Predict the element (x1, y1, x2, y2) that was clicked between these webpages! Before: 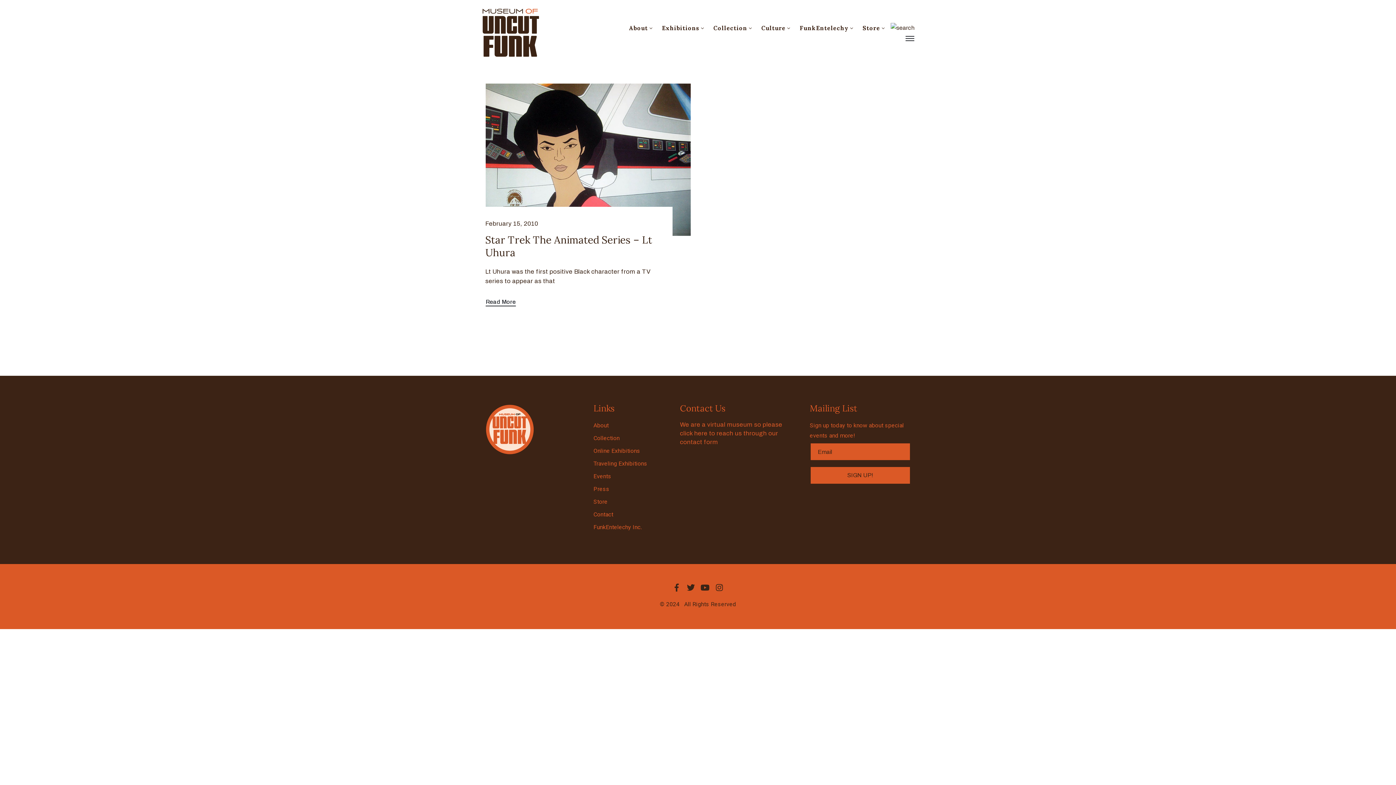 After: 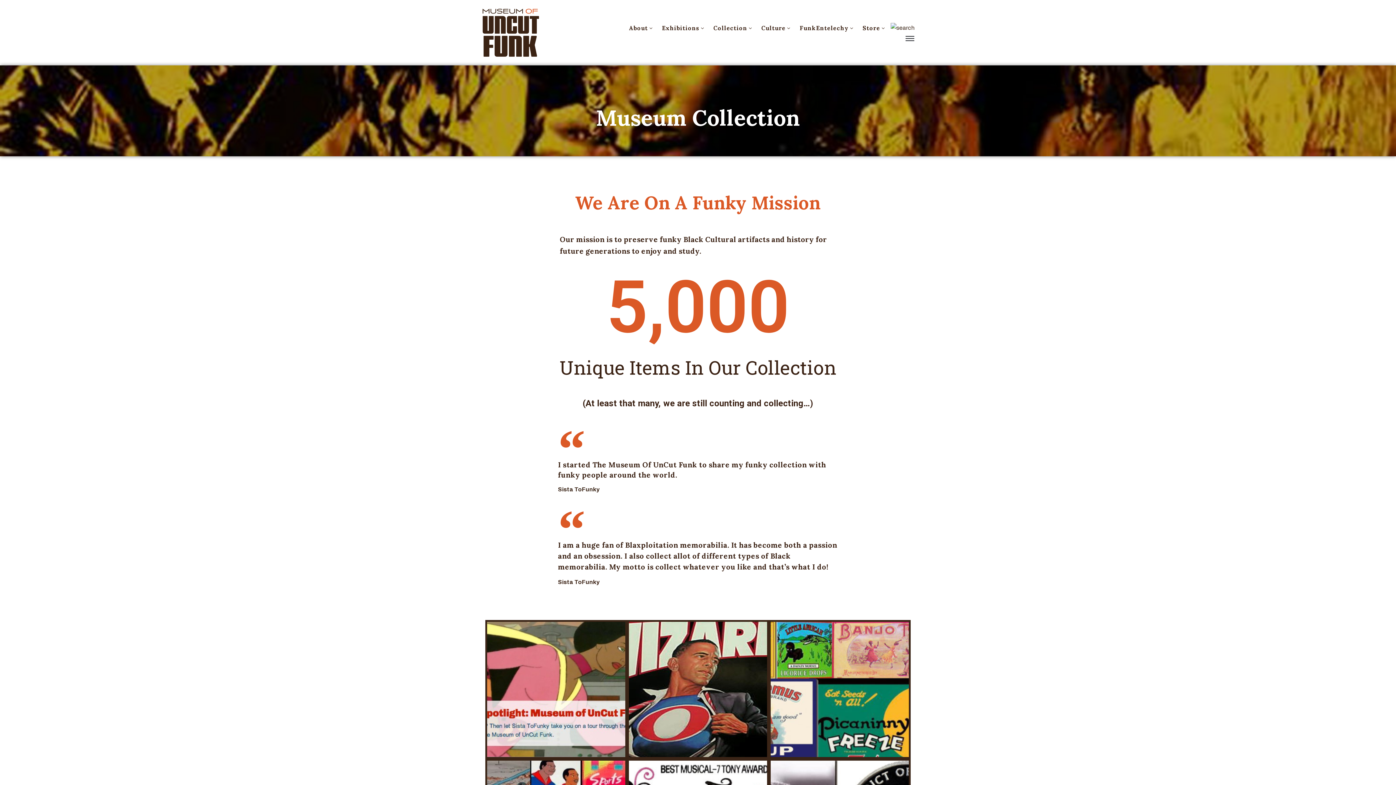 Action: bbox: (713, 22, 753, 33) label: Collection